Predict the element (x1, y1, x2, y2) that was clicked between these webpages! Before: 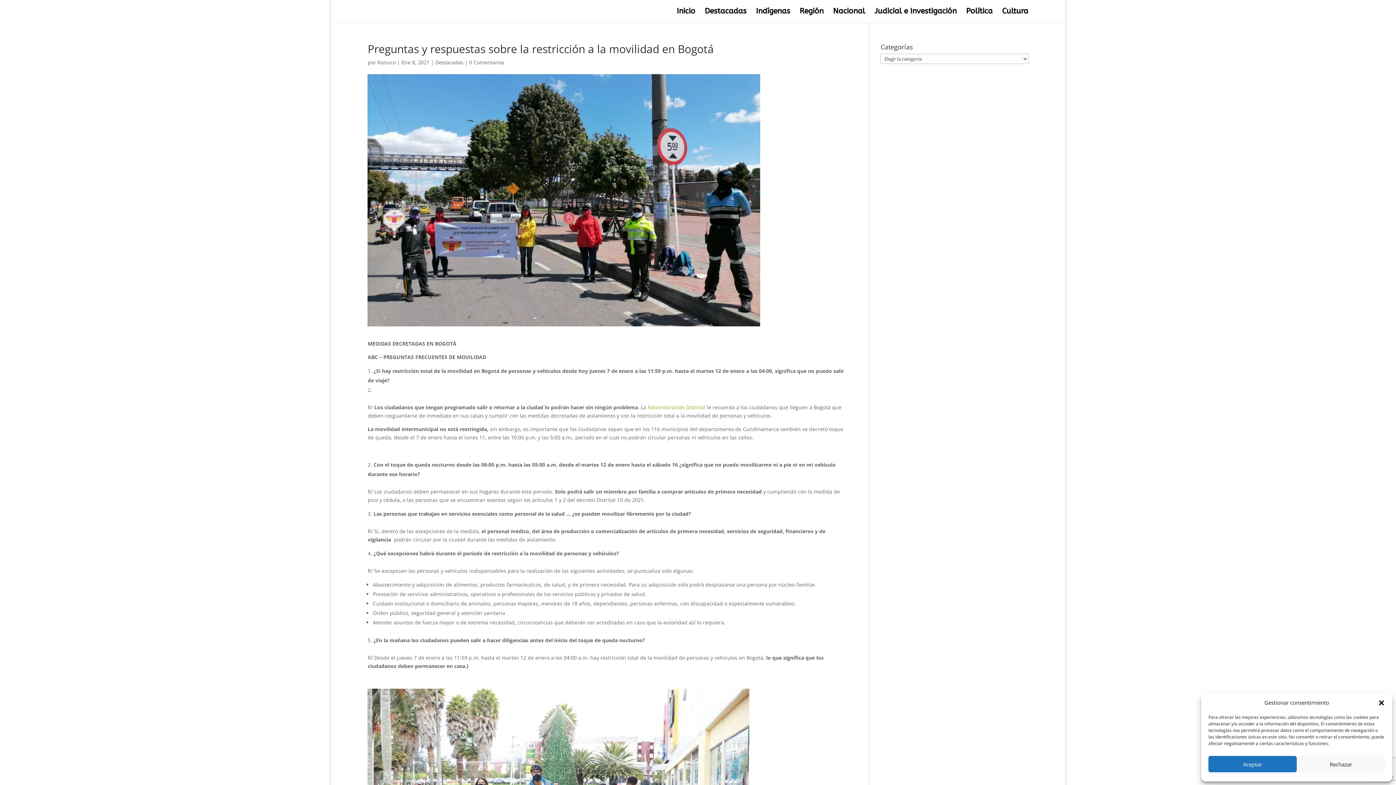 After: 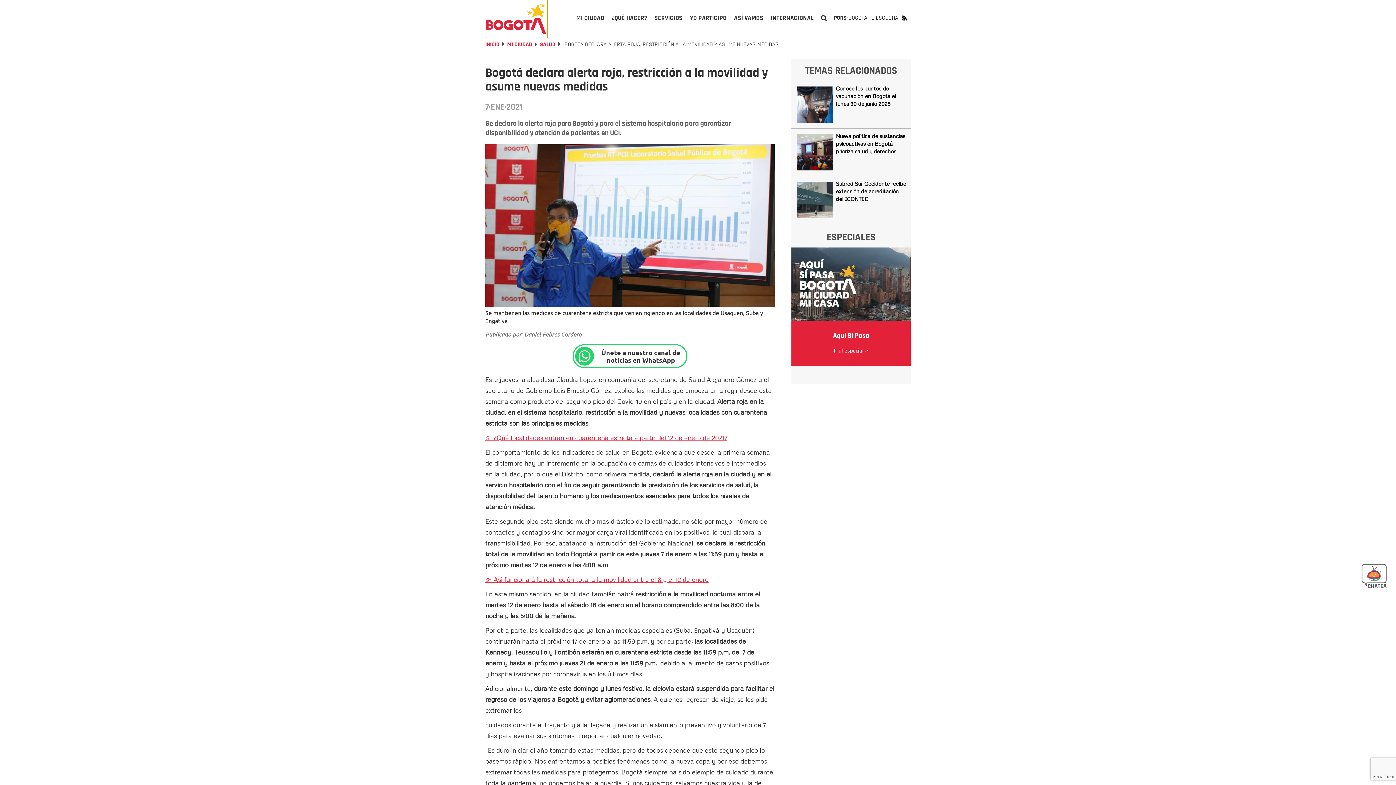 Action: bbox: (647, 404, 707, 411) label: Administración Distrital 